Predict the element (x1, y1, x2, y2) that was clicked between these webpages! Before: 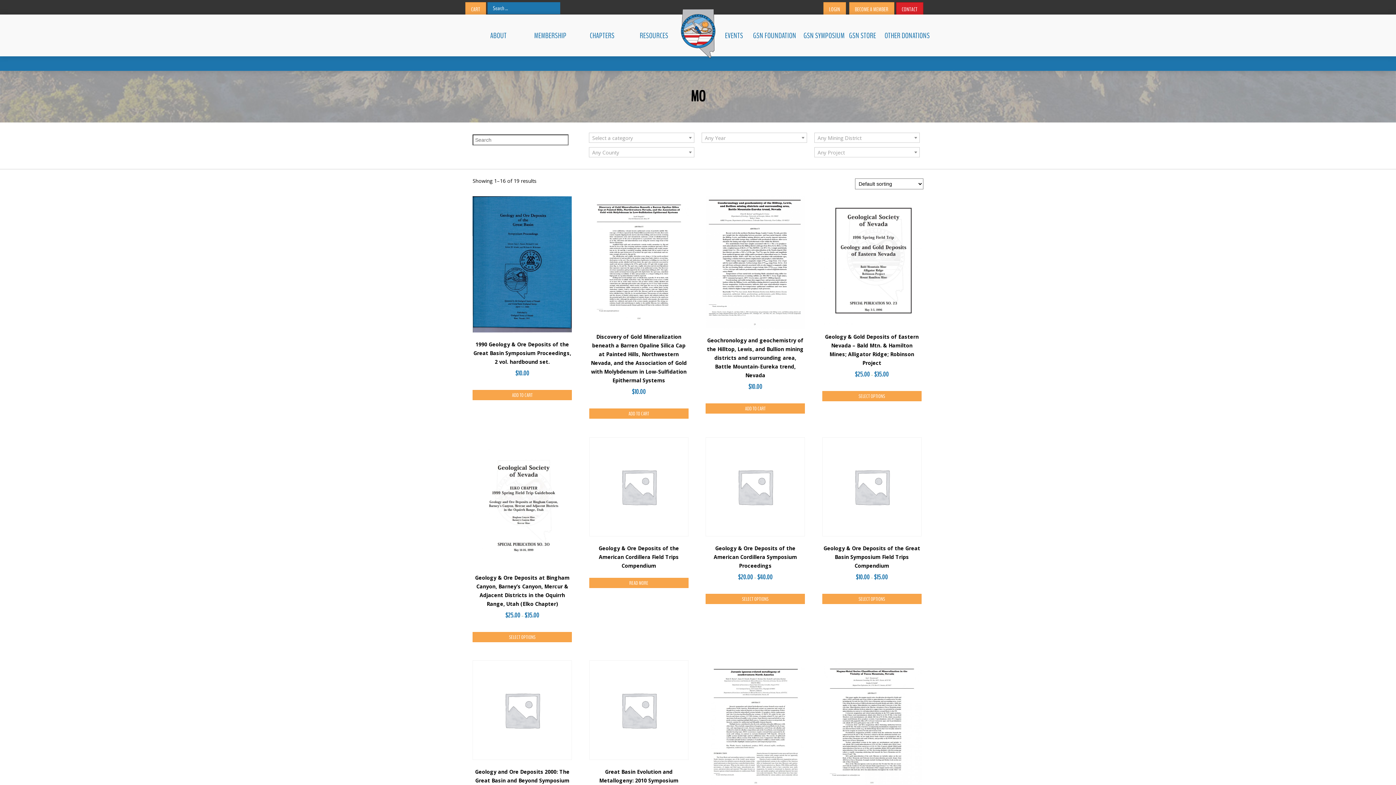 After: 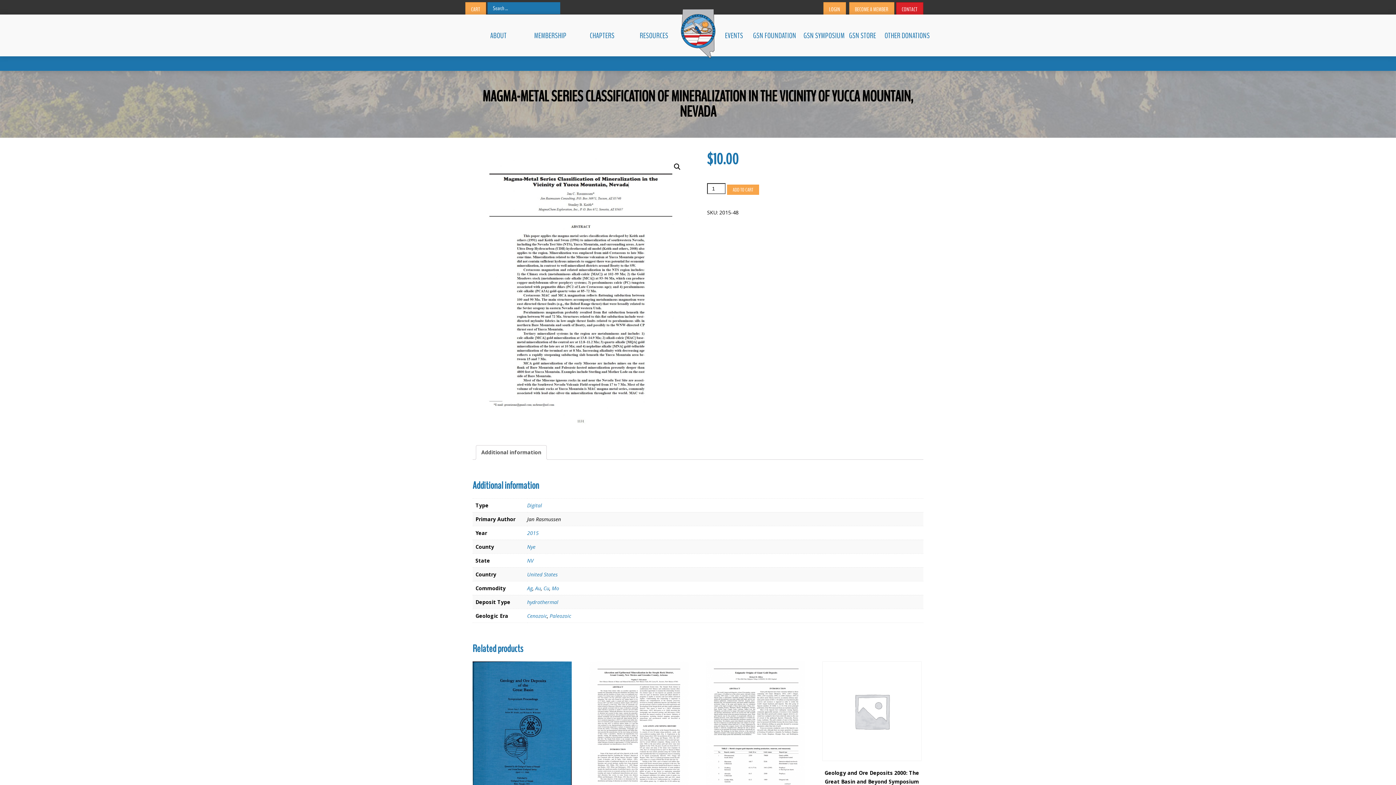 Action: bbox: (822, 660, 921, 841) label: Magma-Metal Series Classification of Mineralization in the Vicinity of Yucca Mountain, Nevada
$10.00